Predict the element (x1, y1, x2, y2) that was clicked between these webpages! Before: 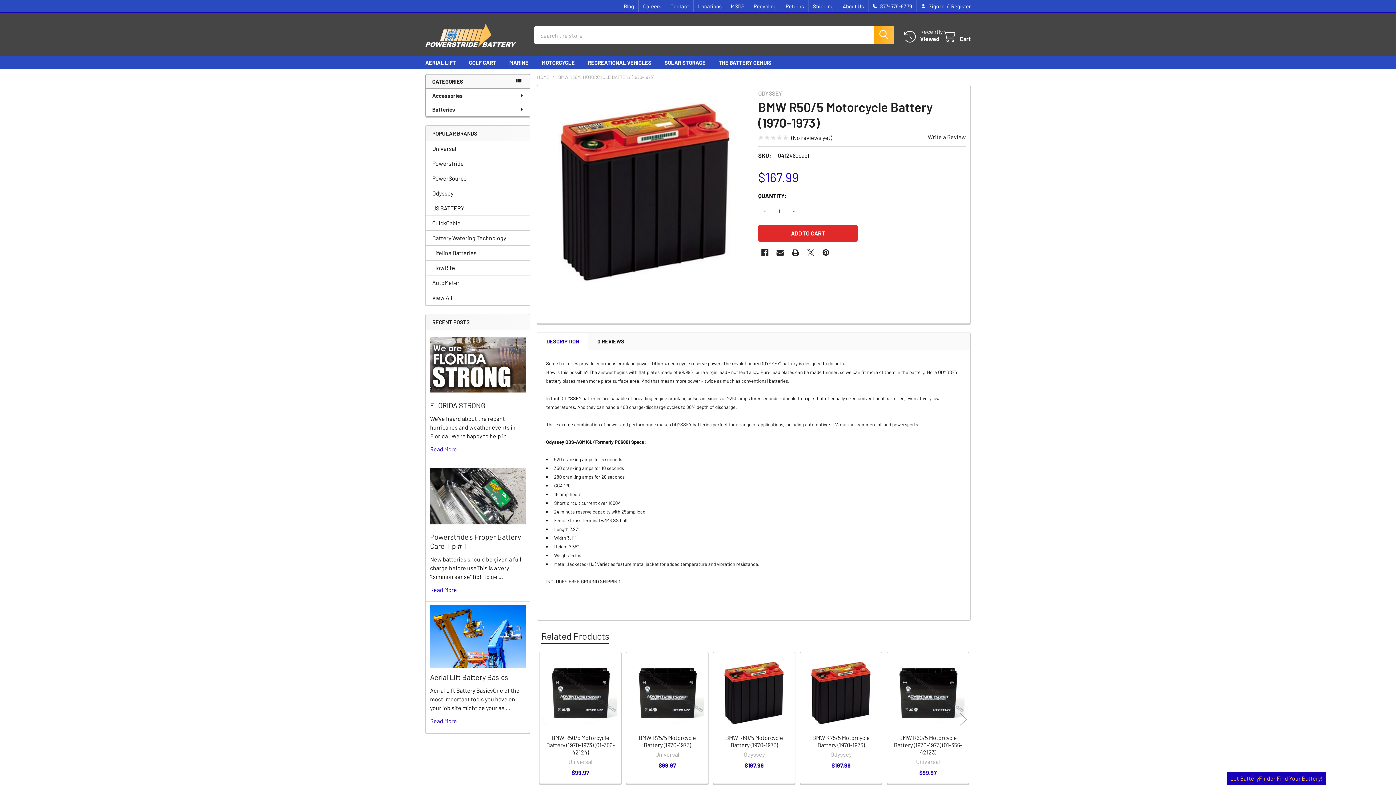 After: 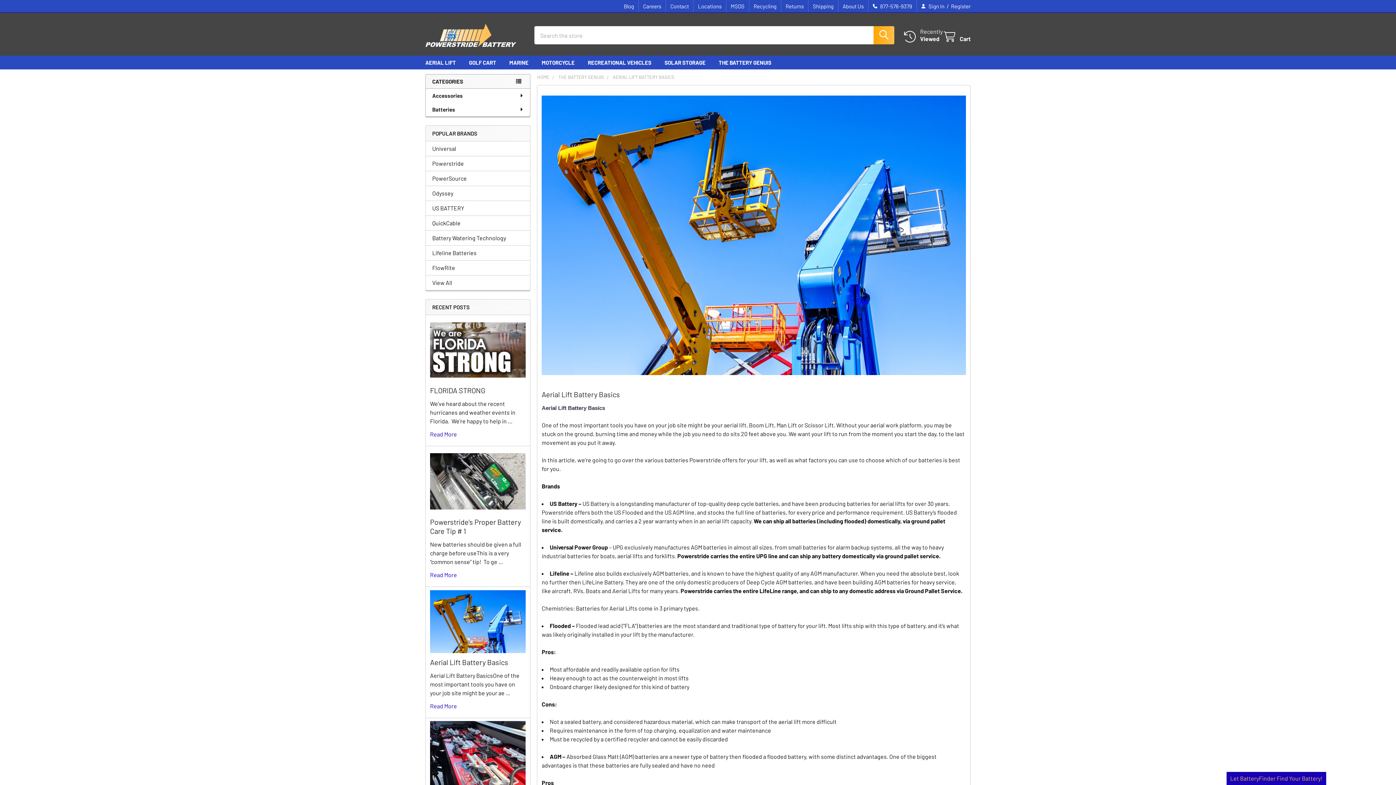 Action: bbox: (430, 673, 508, 681) label: Aerial Lift Battery Basics